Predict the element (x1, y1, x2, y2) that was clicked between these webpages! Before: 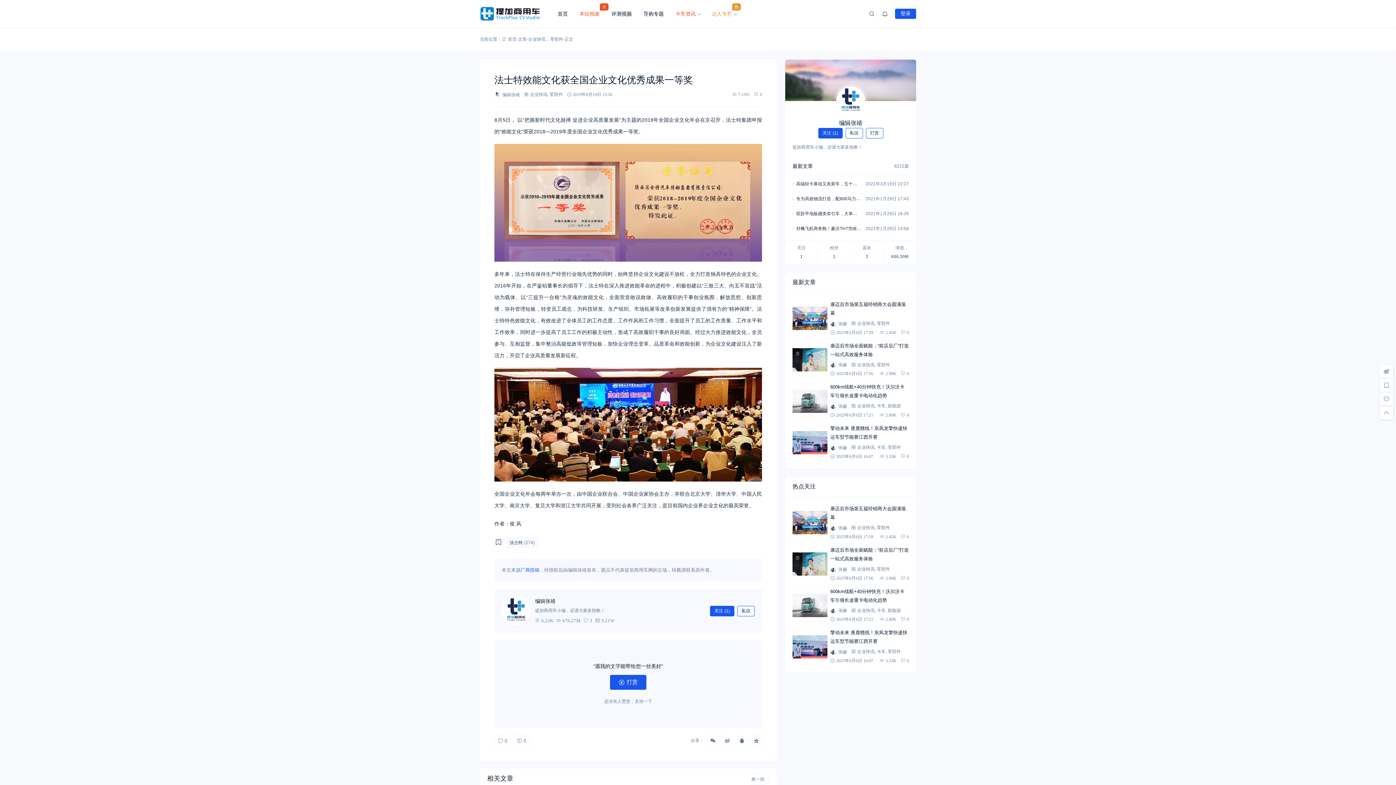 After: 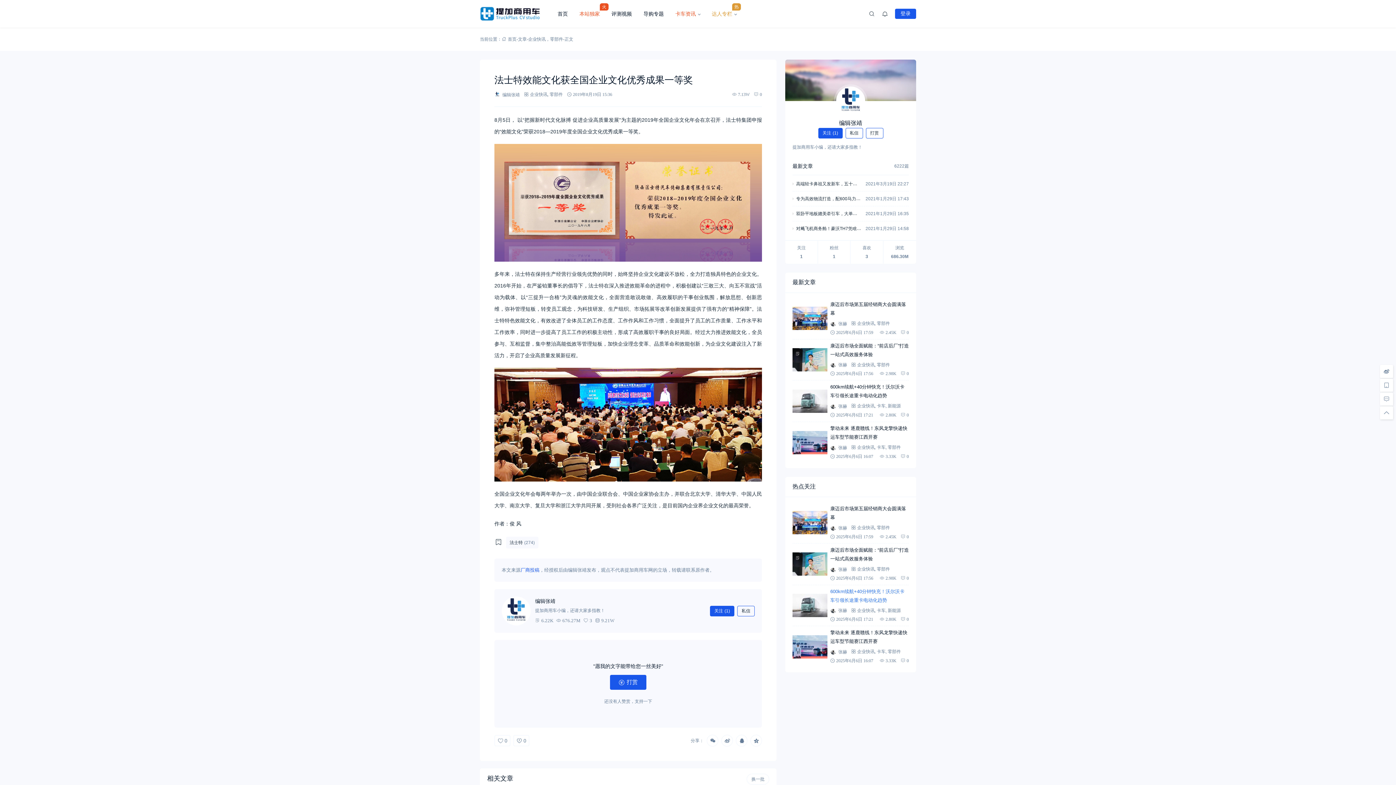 Action: bbox: (830, 587, 909, 606) label: 600km续航+40分钟快充！沃尔沃卡车引领长途重卡电动化趋势